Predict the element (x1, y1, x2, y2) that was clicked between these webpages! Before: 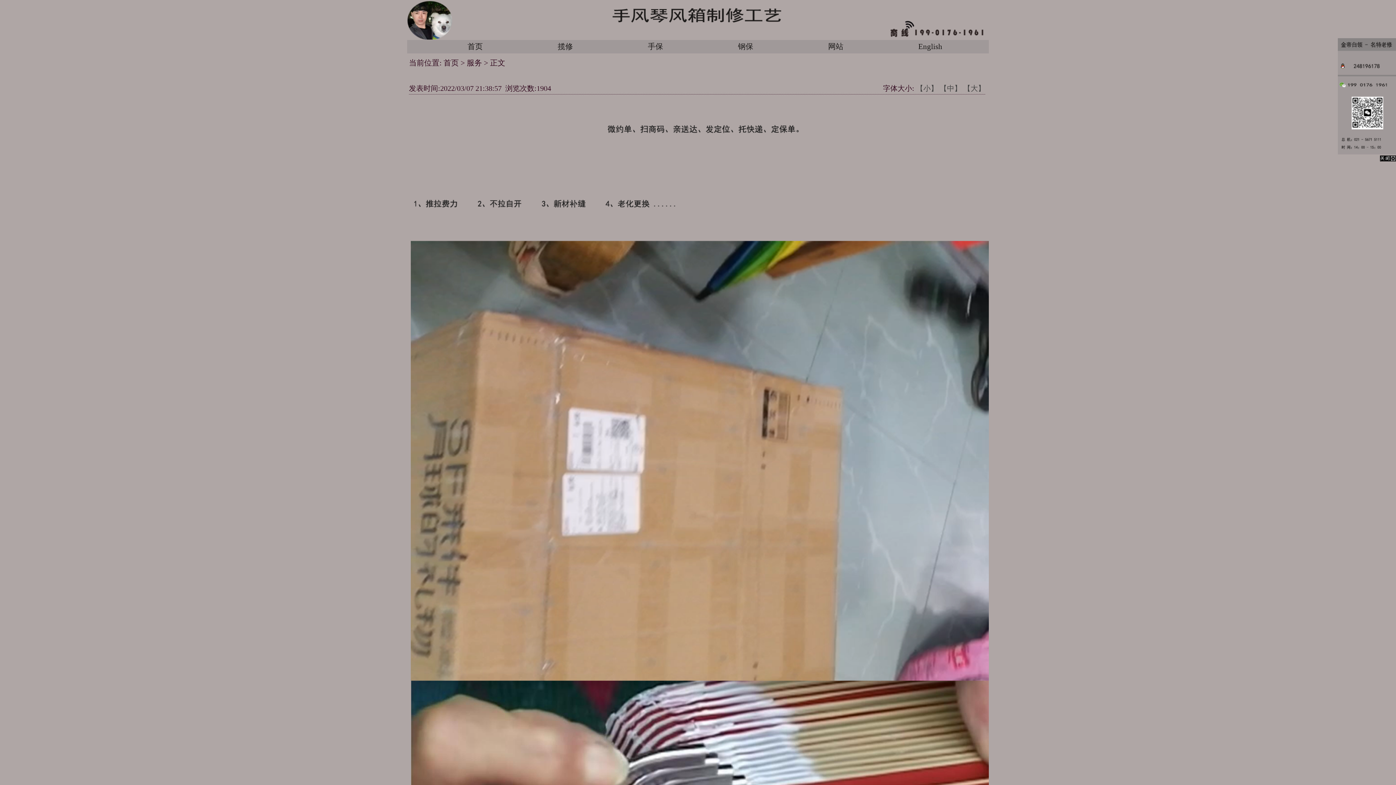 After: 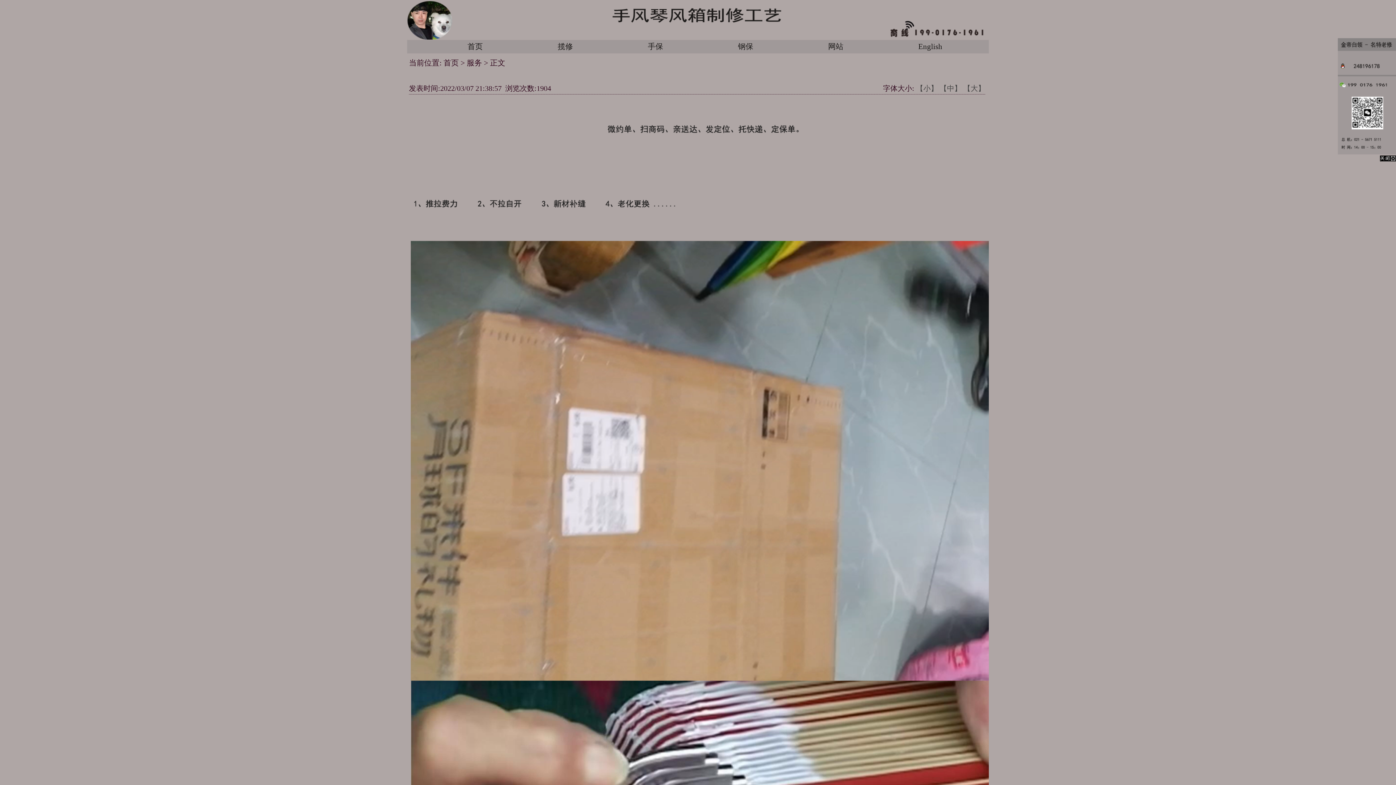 Action: label: 【小】 bbox: (916, 84, 938, 92)